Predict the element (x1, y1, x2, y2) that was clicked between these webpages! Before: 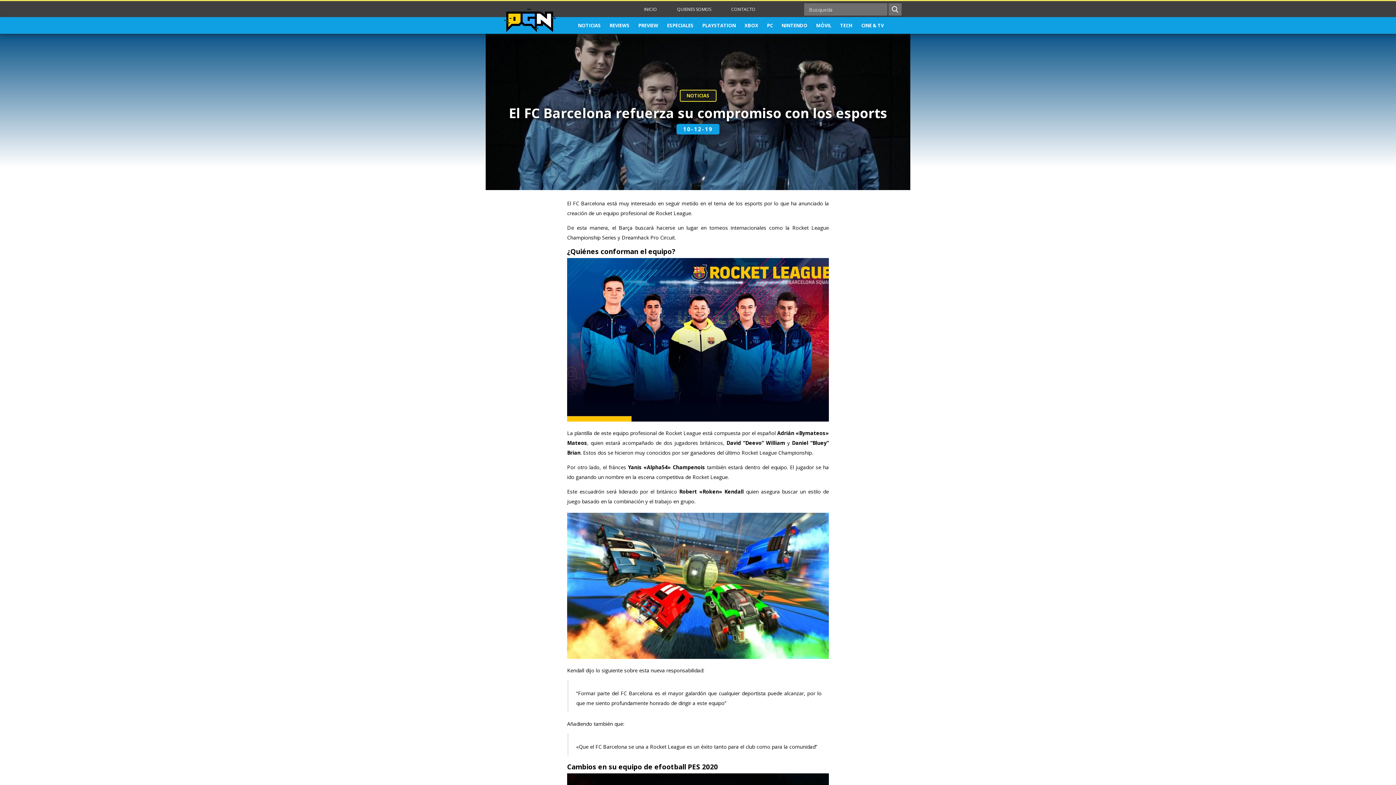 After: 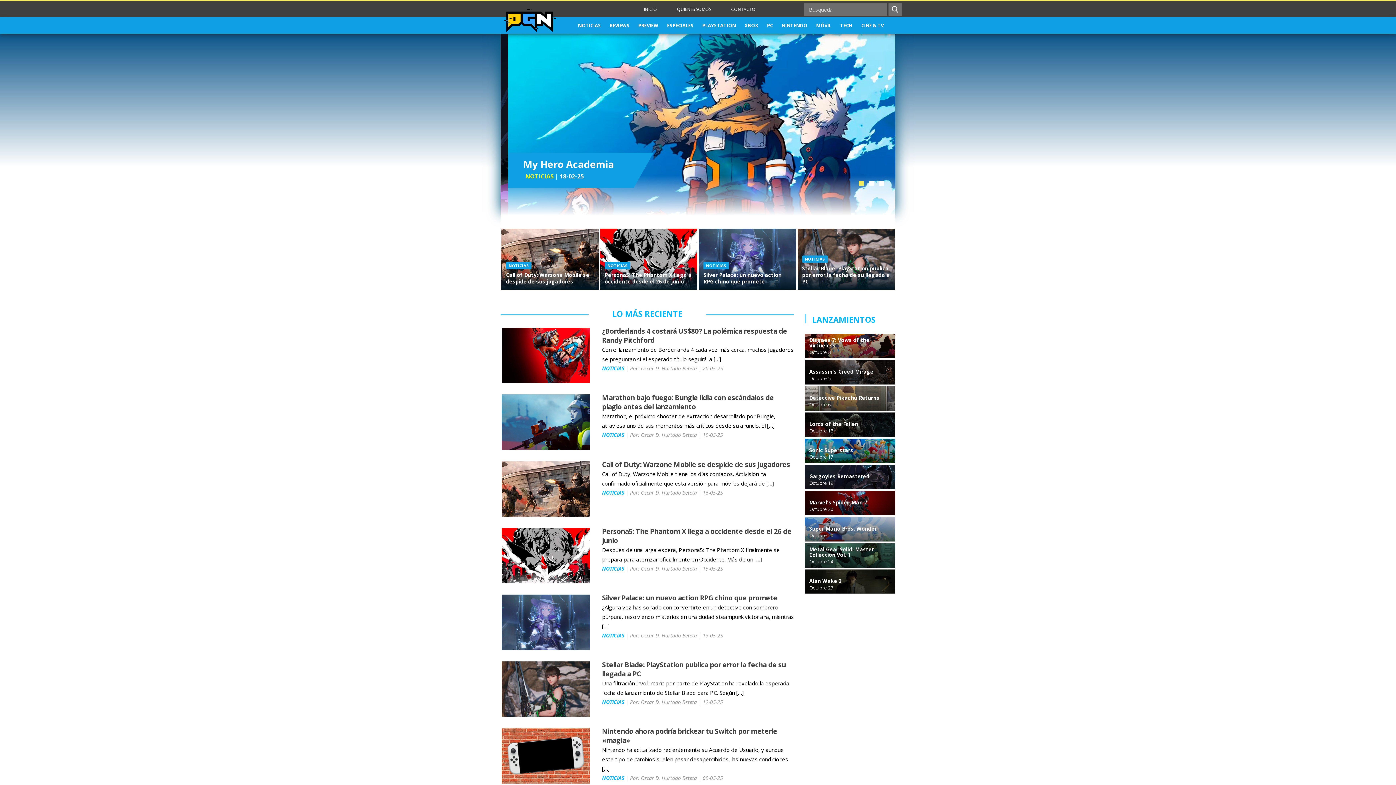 Action: bbox: (637, 3, 663, 15) label: INICIO